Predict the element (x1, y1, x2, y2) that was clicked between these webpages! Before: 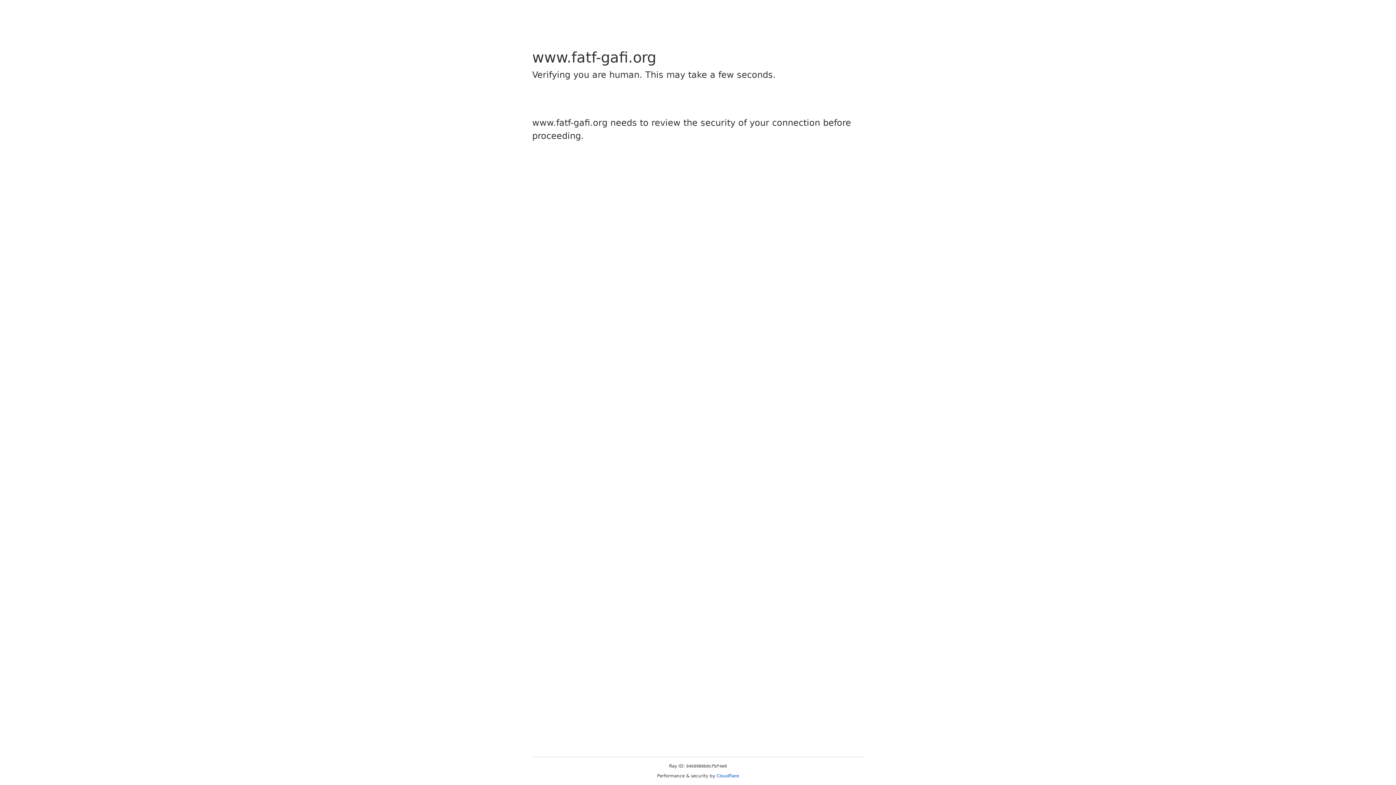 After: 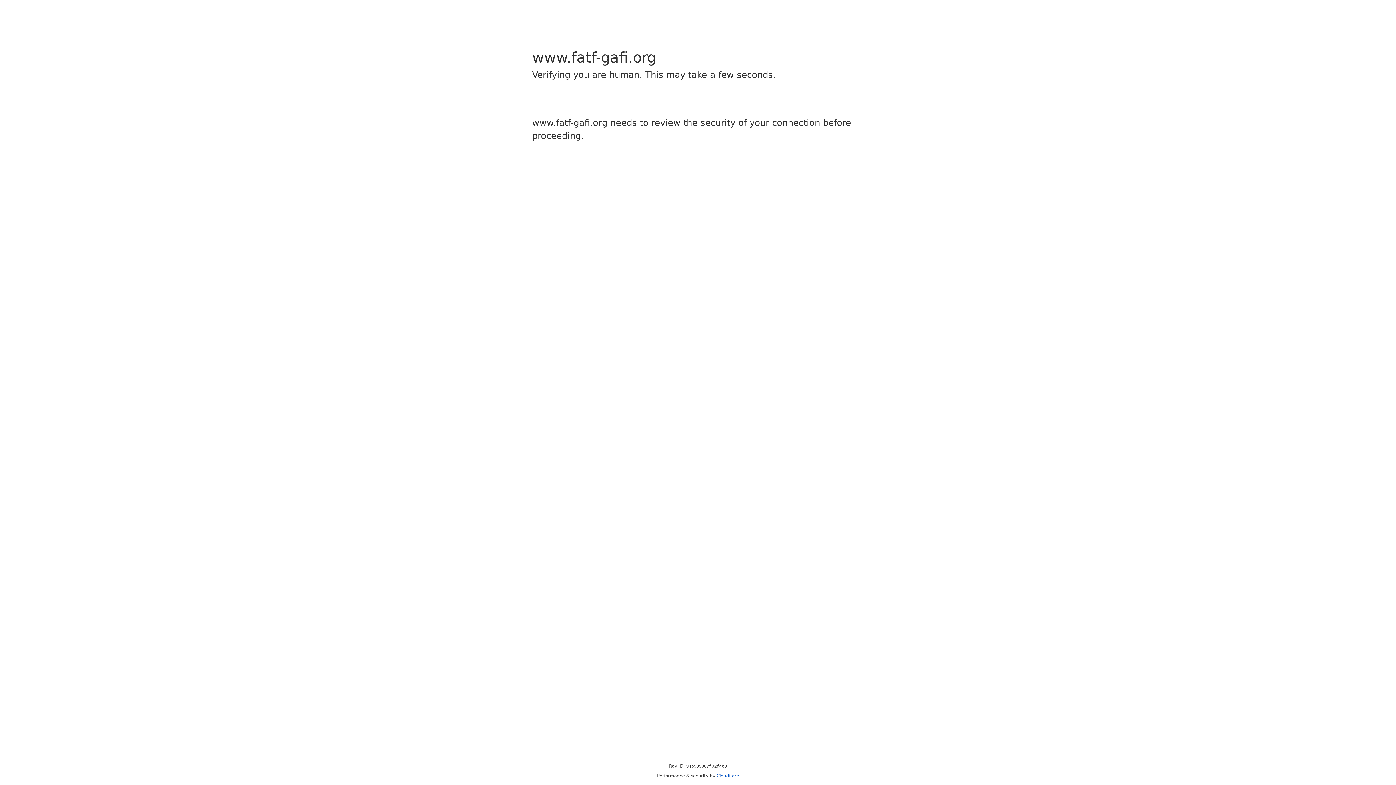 Action: bbox: (716, 773, 739, 778) label: Cloudflare